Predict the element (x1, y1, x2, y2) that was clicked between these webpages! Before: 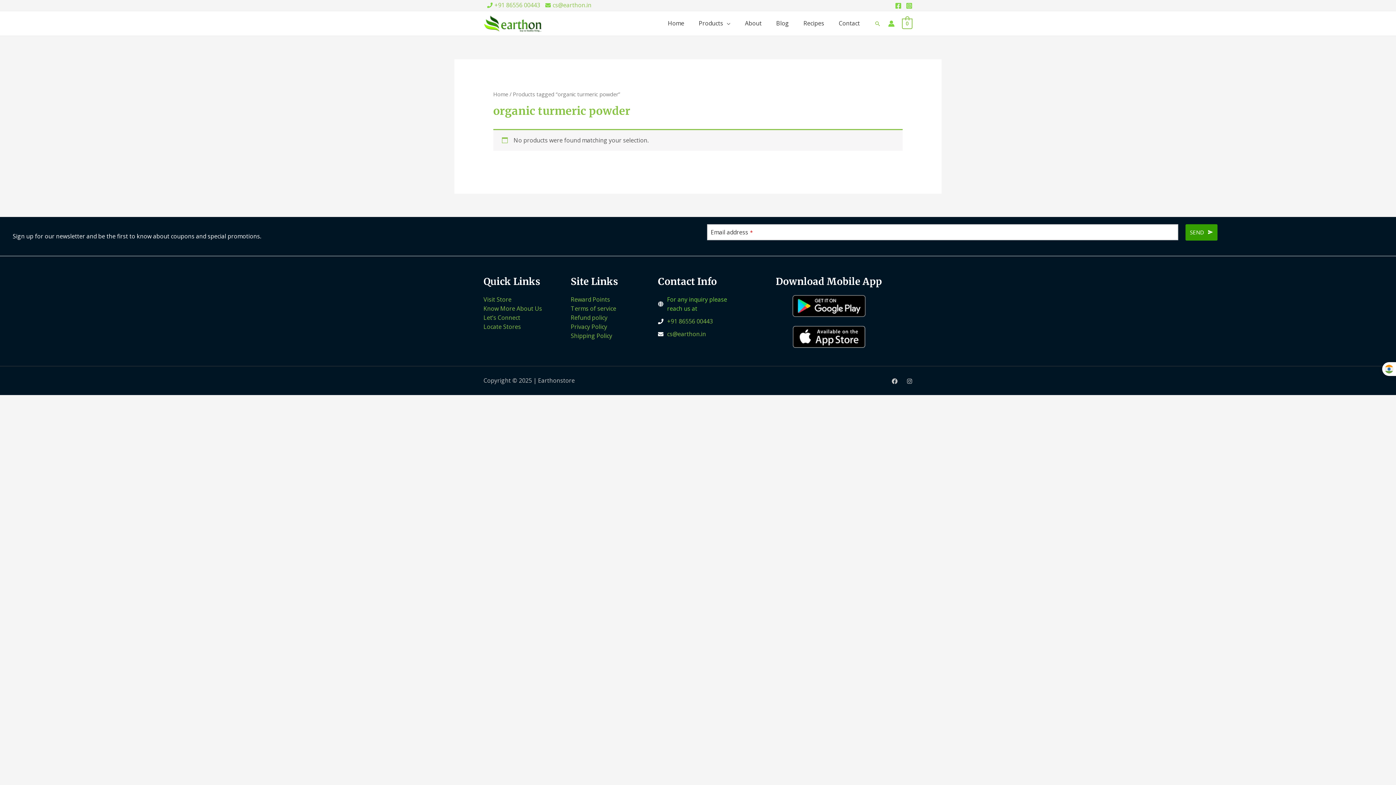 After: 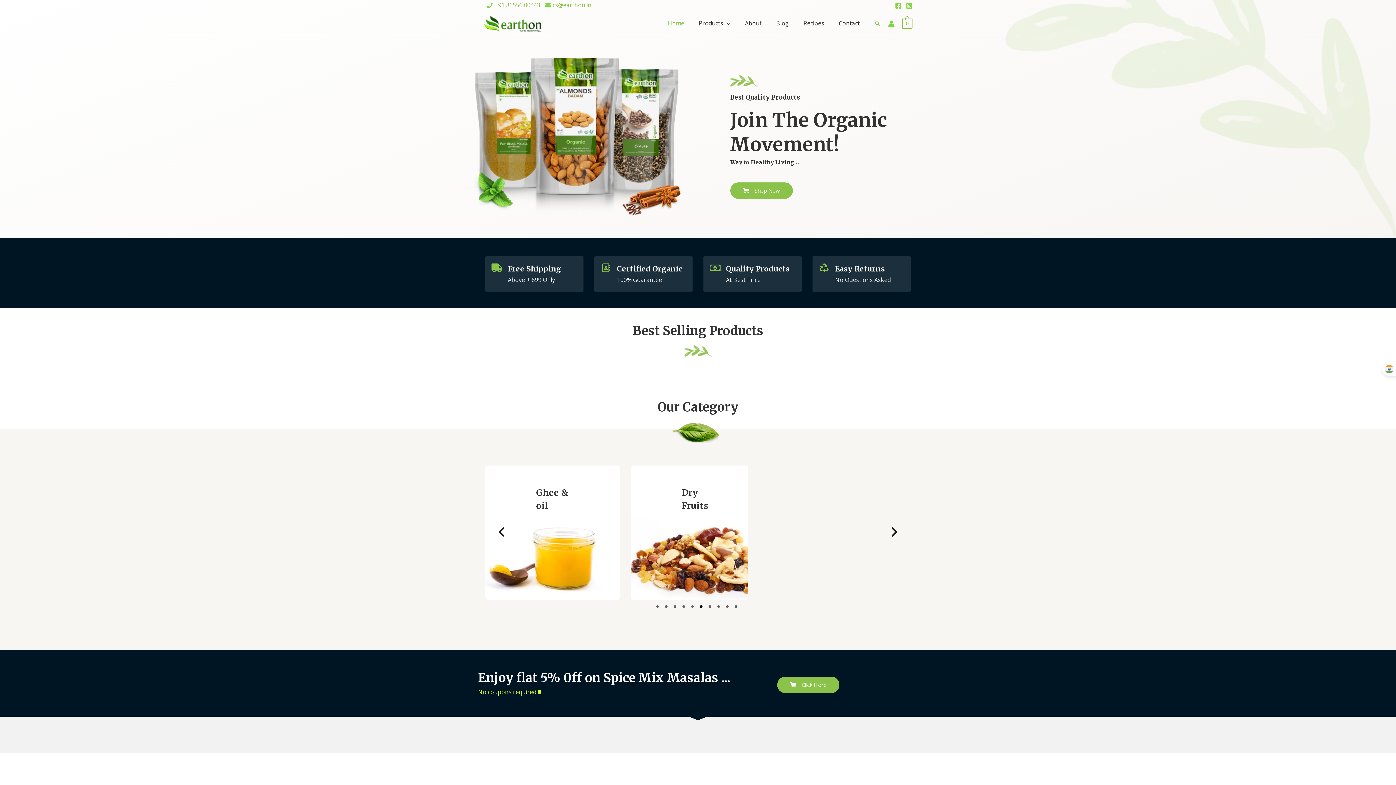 Action: bbox: (660, 11, 691, 35) label: Home